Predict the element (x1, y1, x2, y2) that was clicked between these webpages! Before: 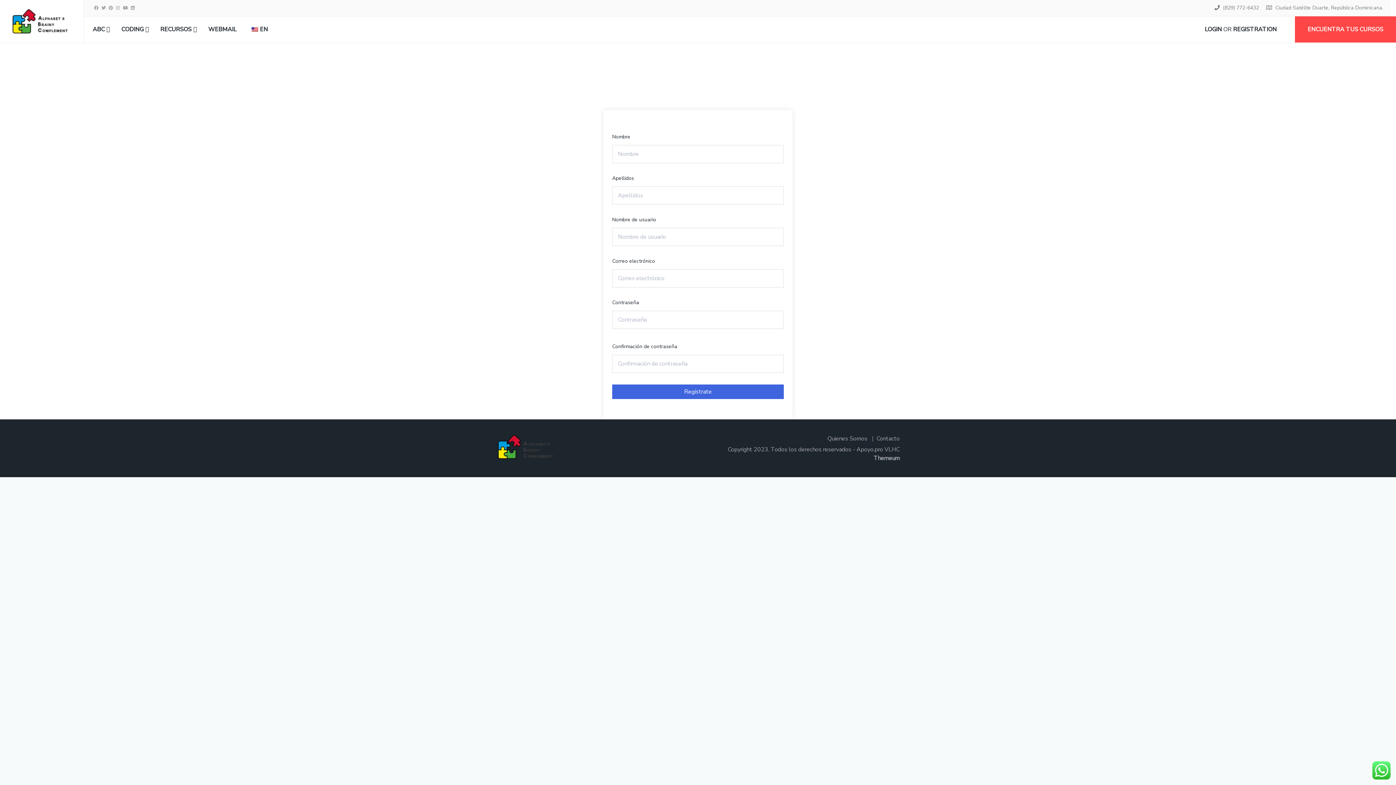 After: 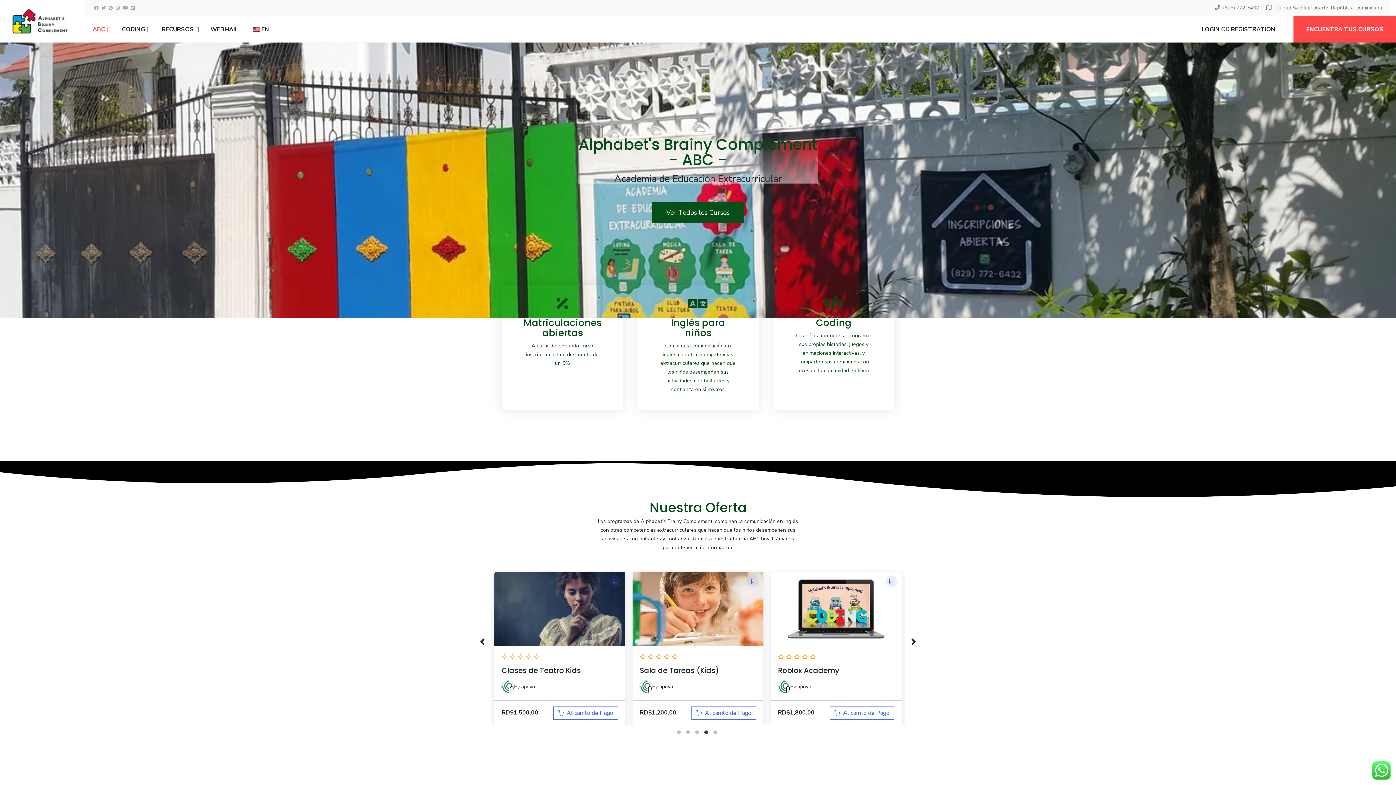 Action: bbox: (496, 434, 554, 460)